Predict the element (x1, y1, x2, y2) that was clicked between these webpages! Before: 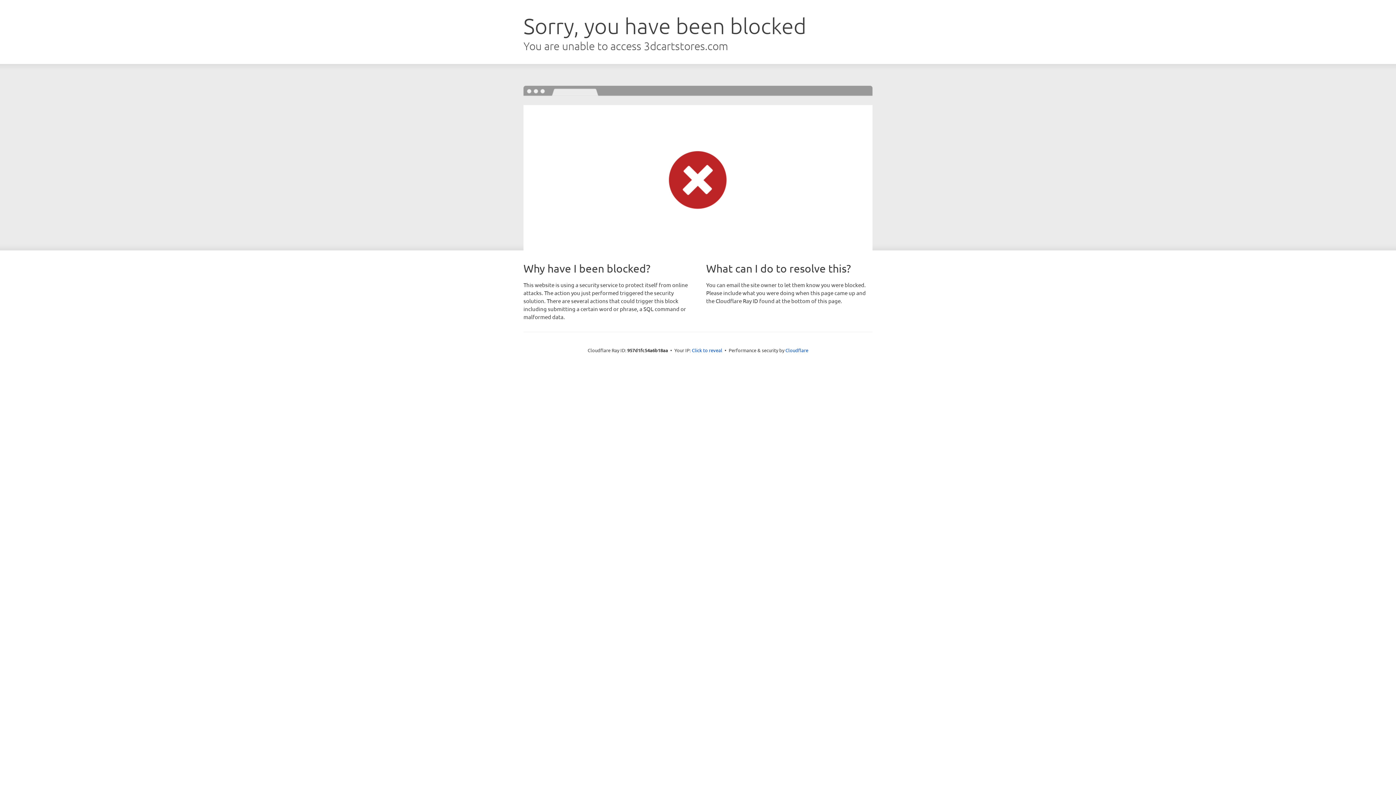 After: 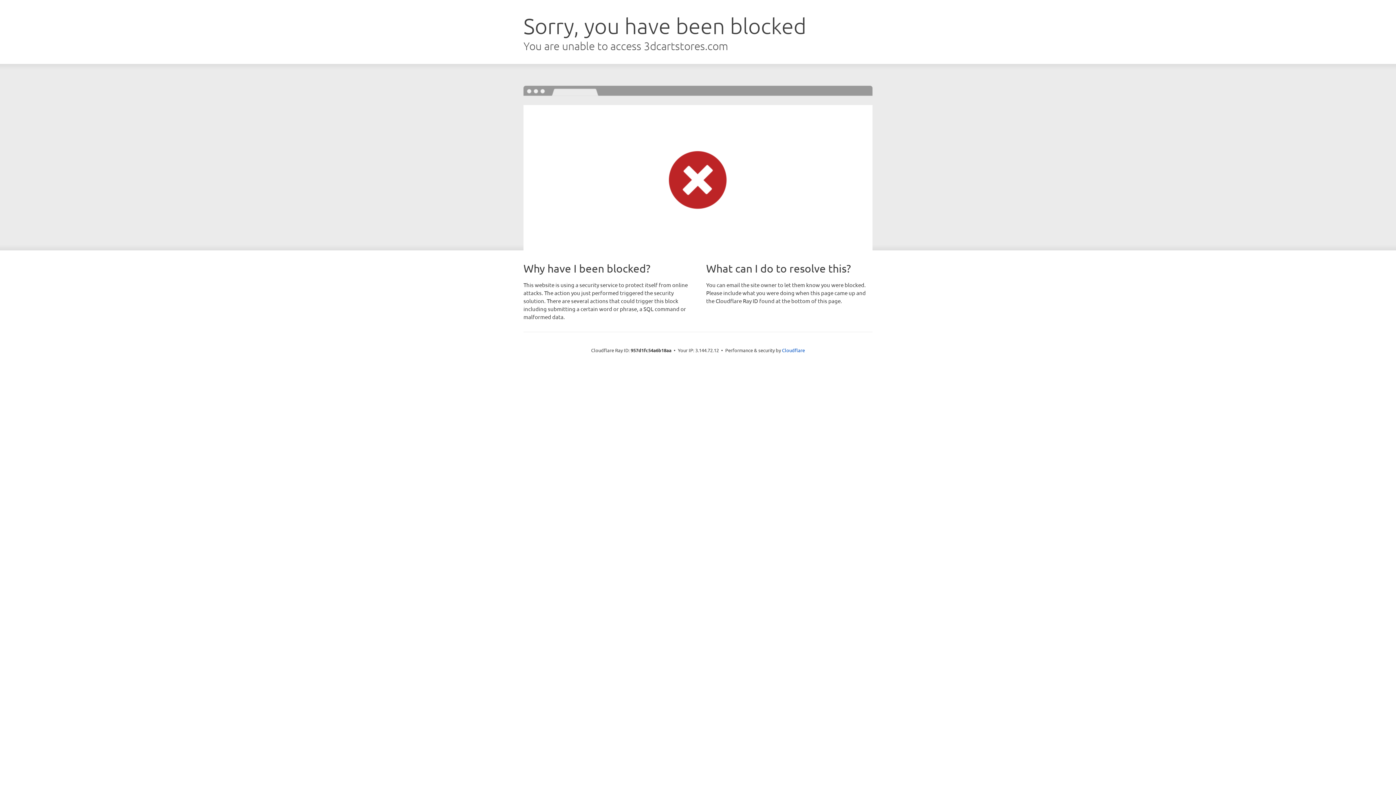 Action: label: Click to reveal bbox: (692, 346, 722, 353)